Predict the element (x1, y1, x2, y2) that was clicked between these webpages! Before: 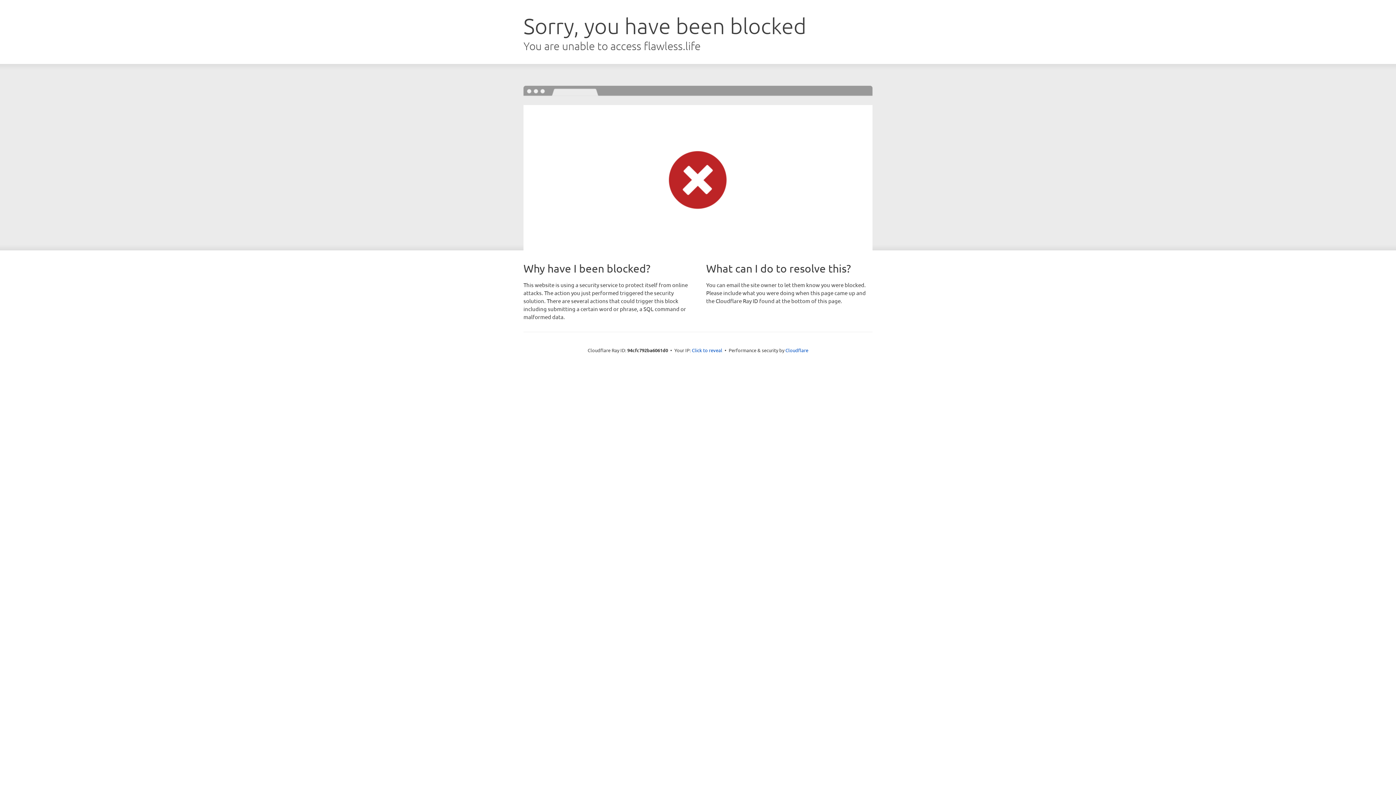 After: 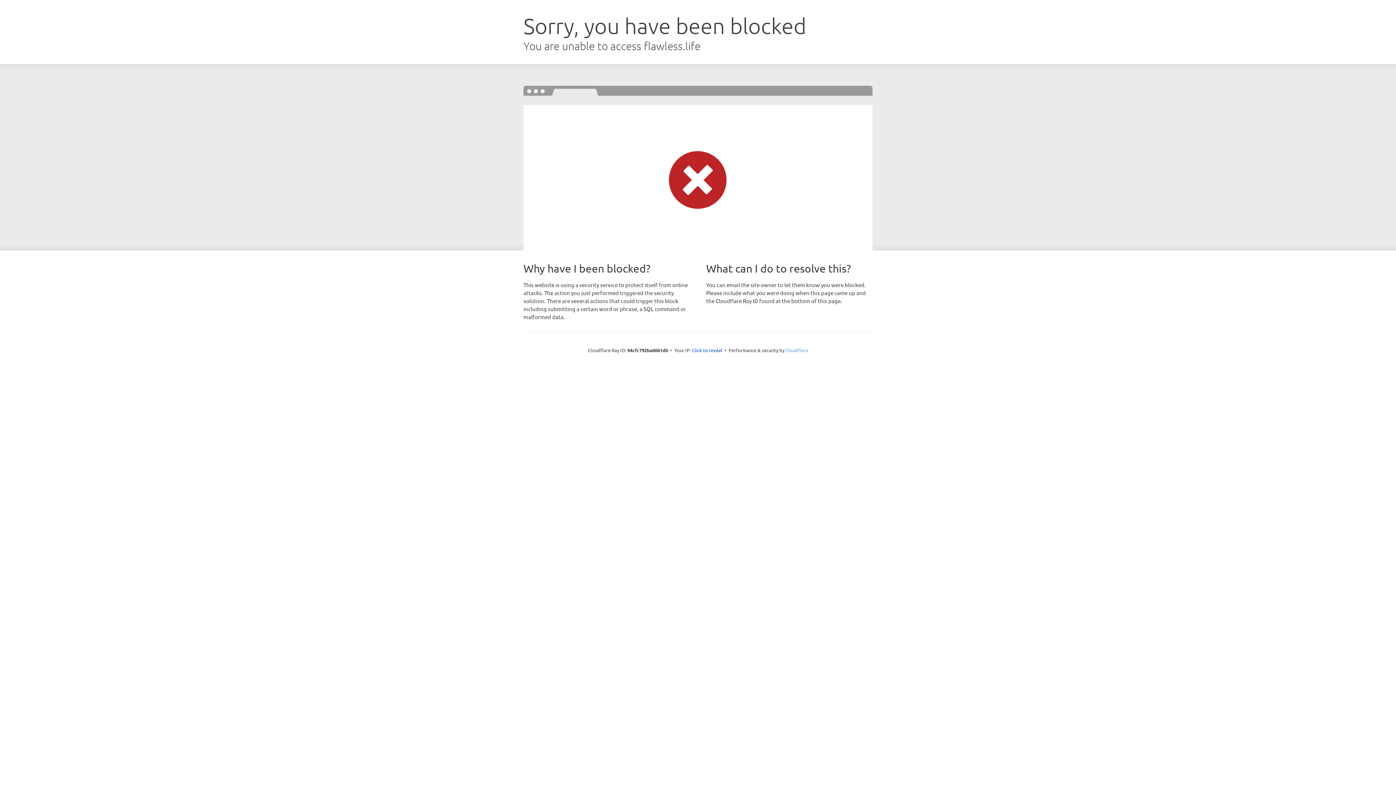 Action: label: Cloudflare bbox: (785, 347, 808, 353)